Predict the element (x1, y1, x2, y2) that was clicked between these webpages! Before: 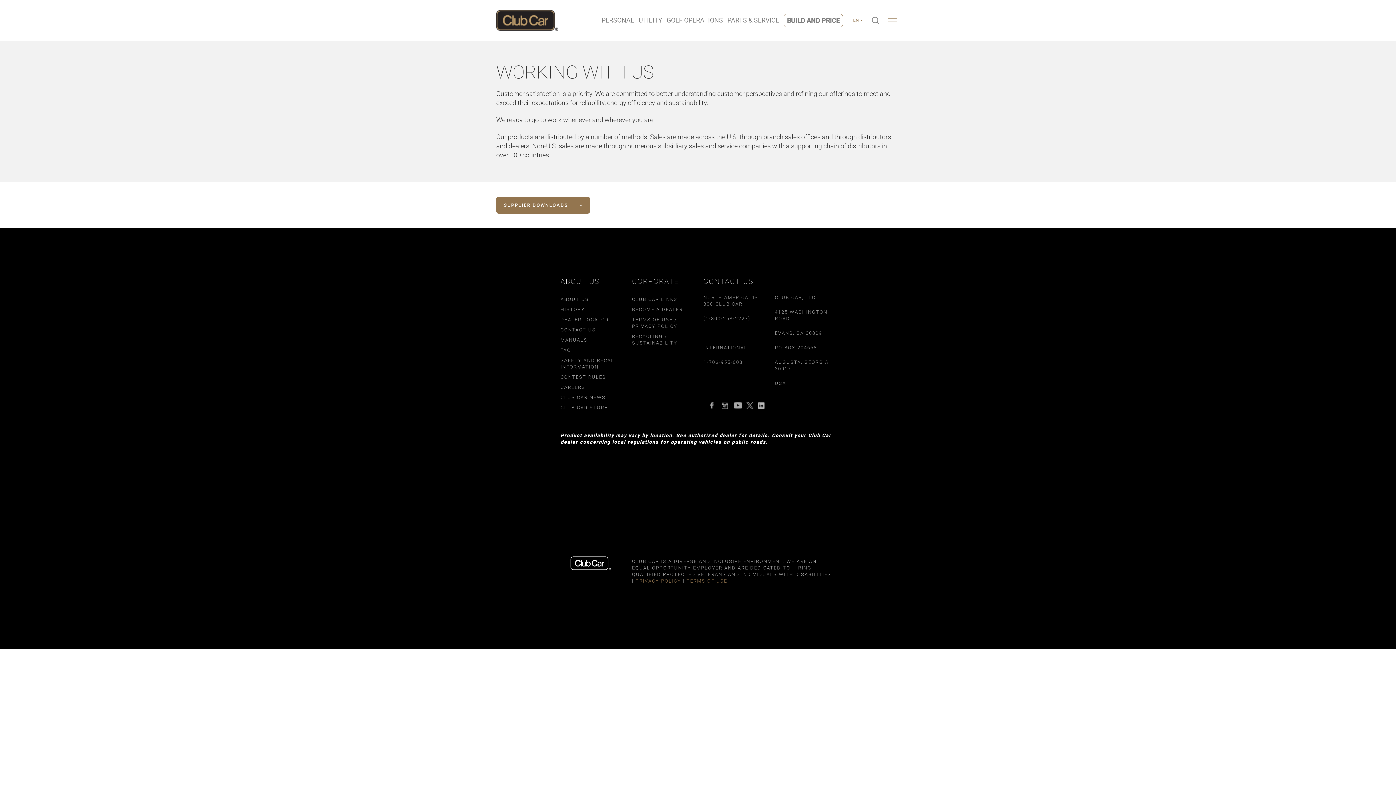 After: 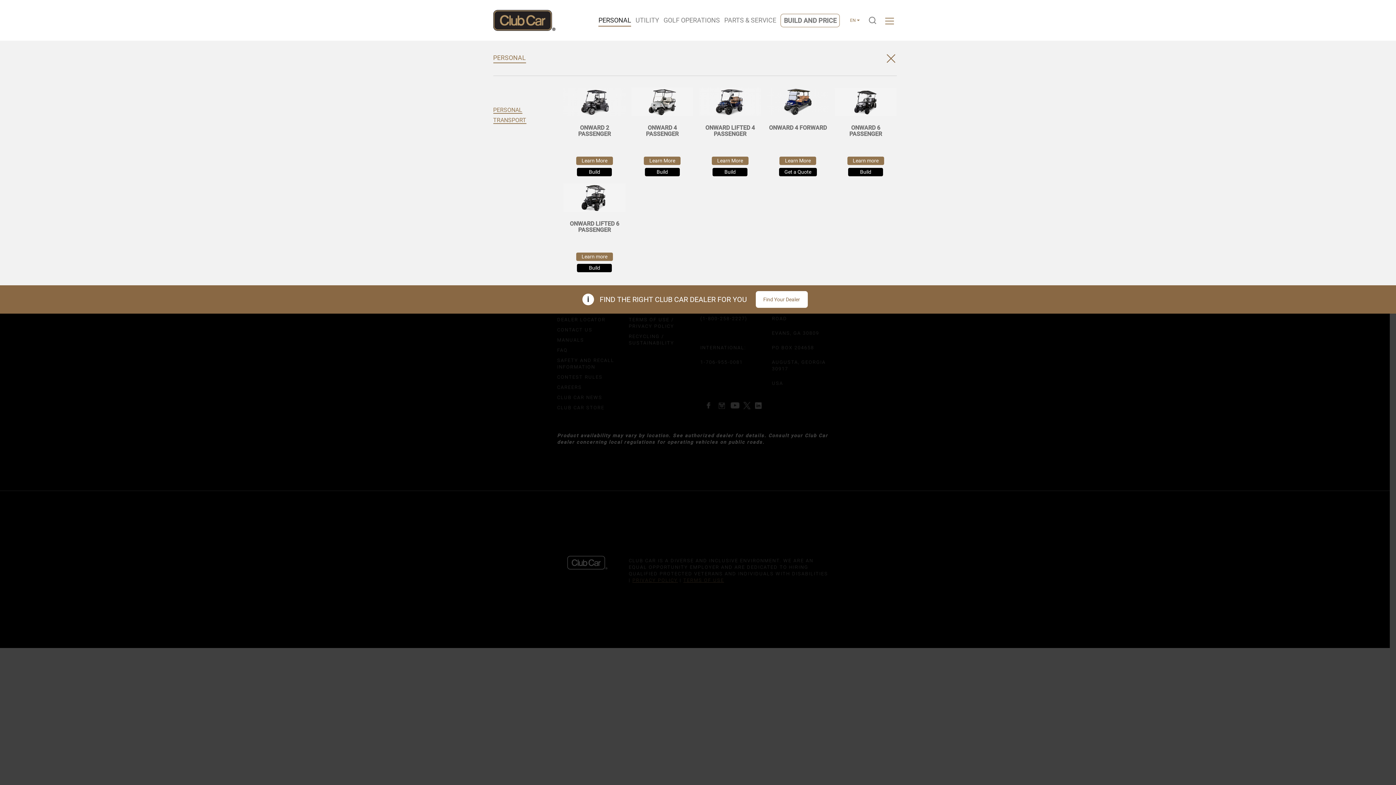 Action: label: PERSONAL bbox: (601, 13, 634, 26)